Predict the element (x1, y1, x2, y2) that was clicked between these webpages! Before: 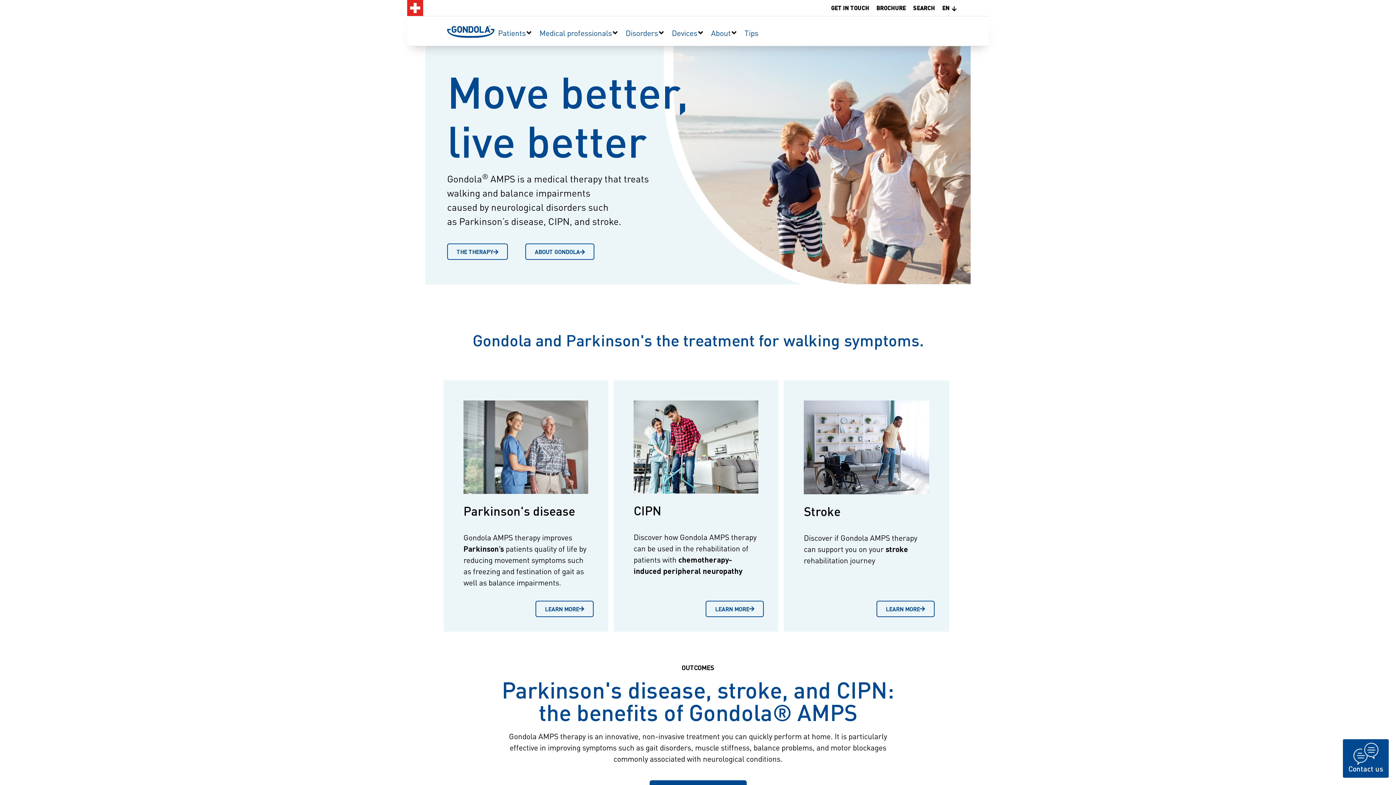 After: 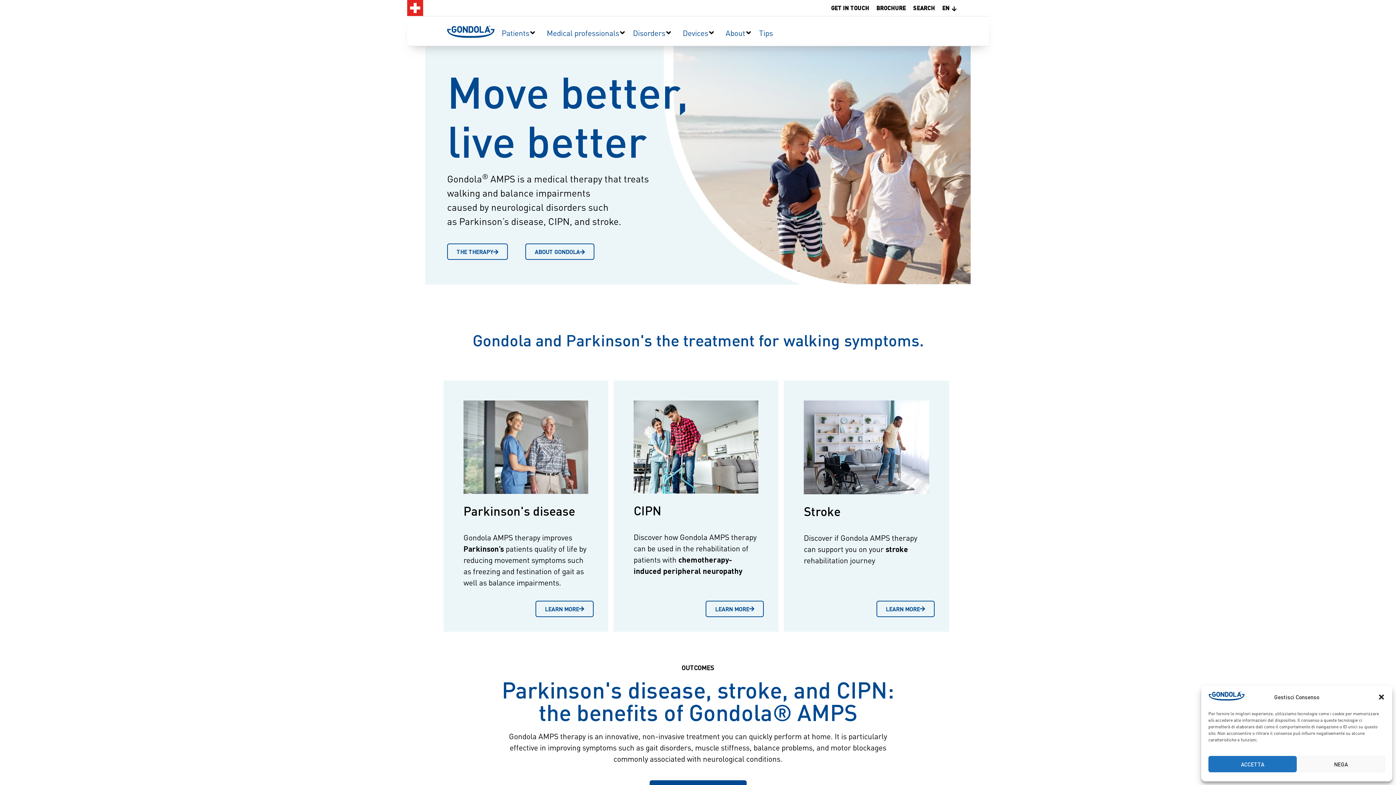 Action: label: Patients bbox: (498, 27, 525, 38)